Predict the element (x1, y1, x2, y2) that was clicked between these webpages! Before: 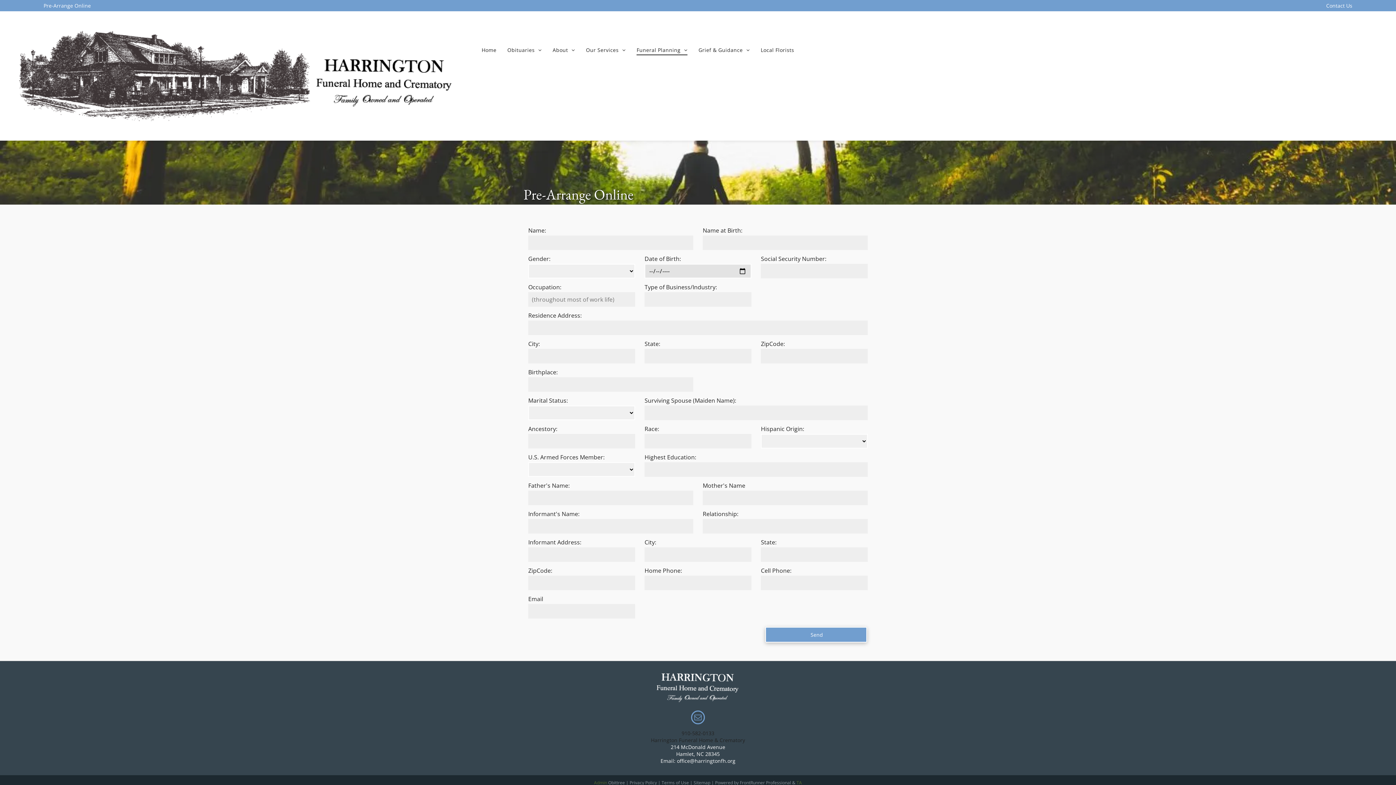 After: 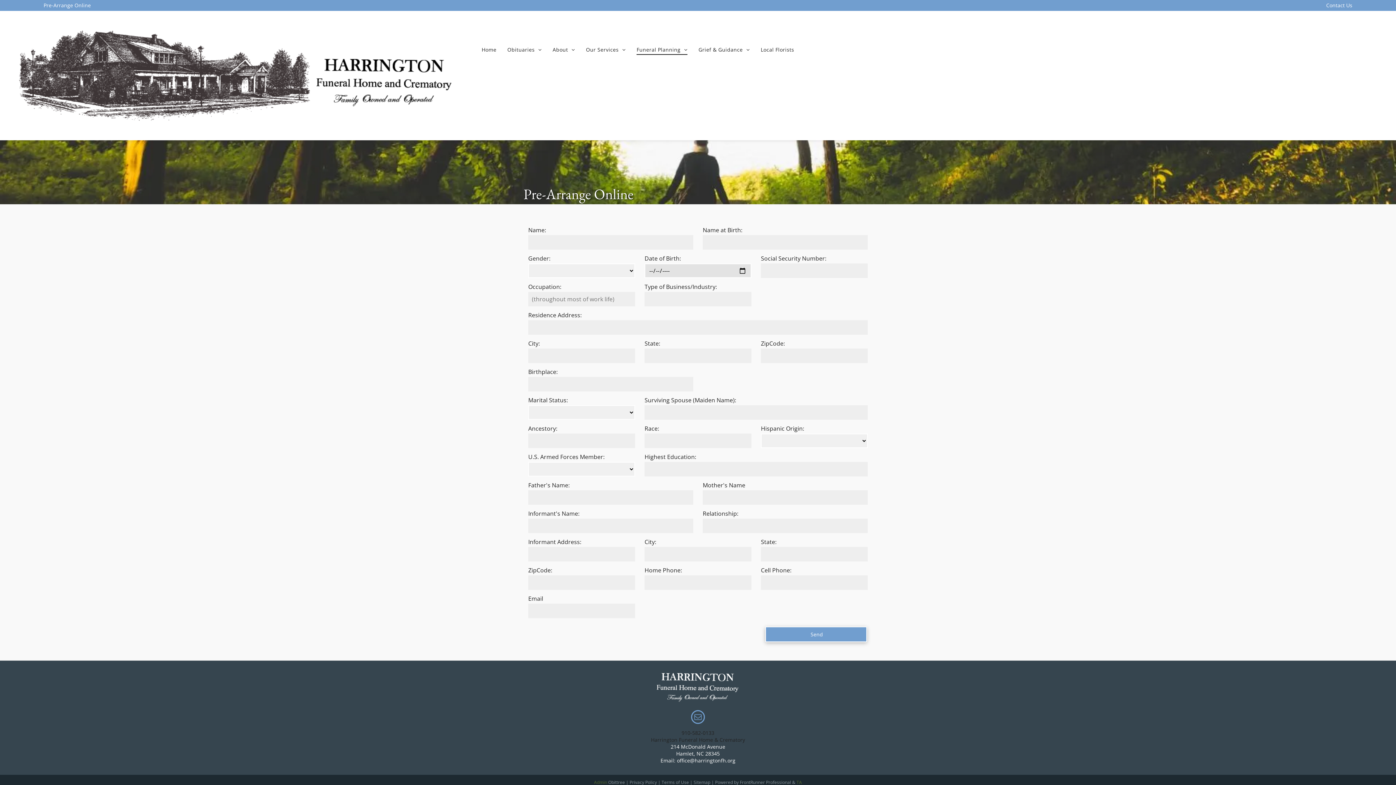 Action: bbox: (715, 779, 791, 786) label: Powered by FrontRunner Professional